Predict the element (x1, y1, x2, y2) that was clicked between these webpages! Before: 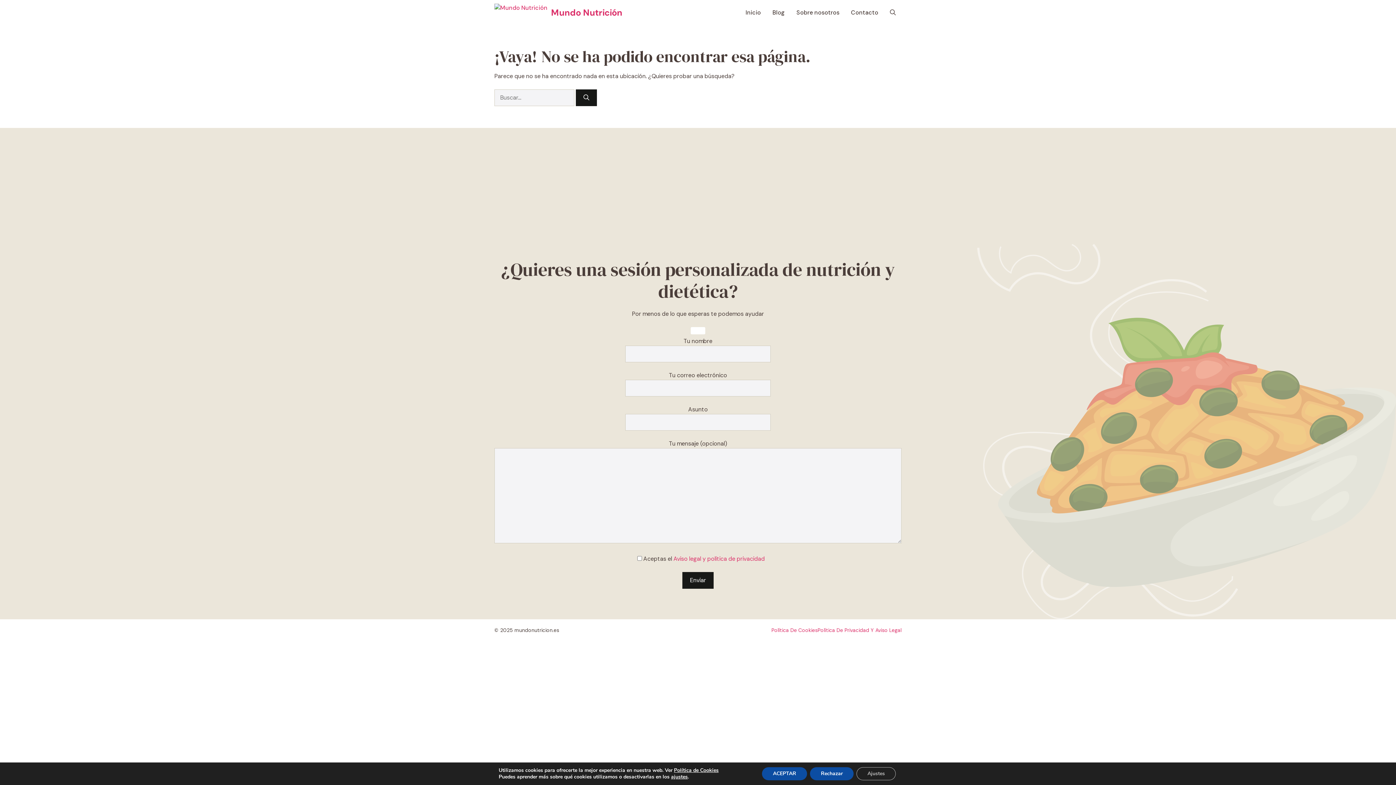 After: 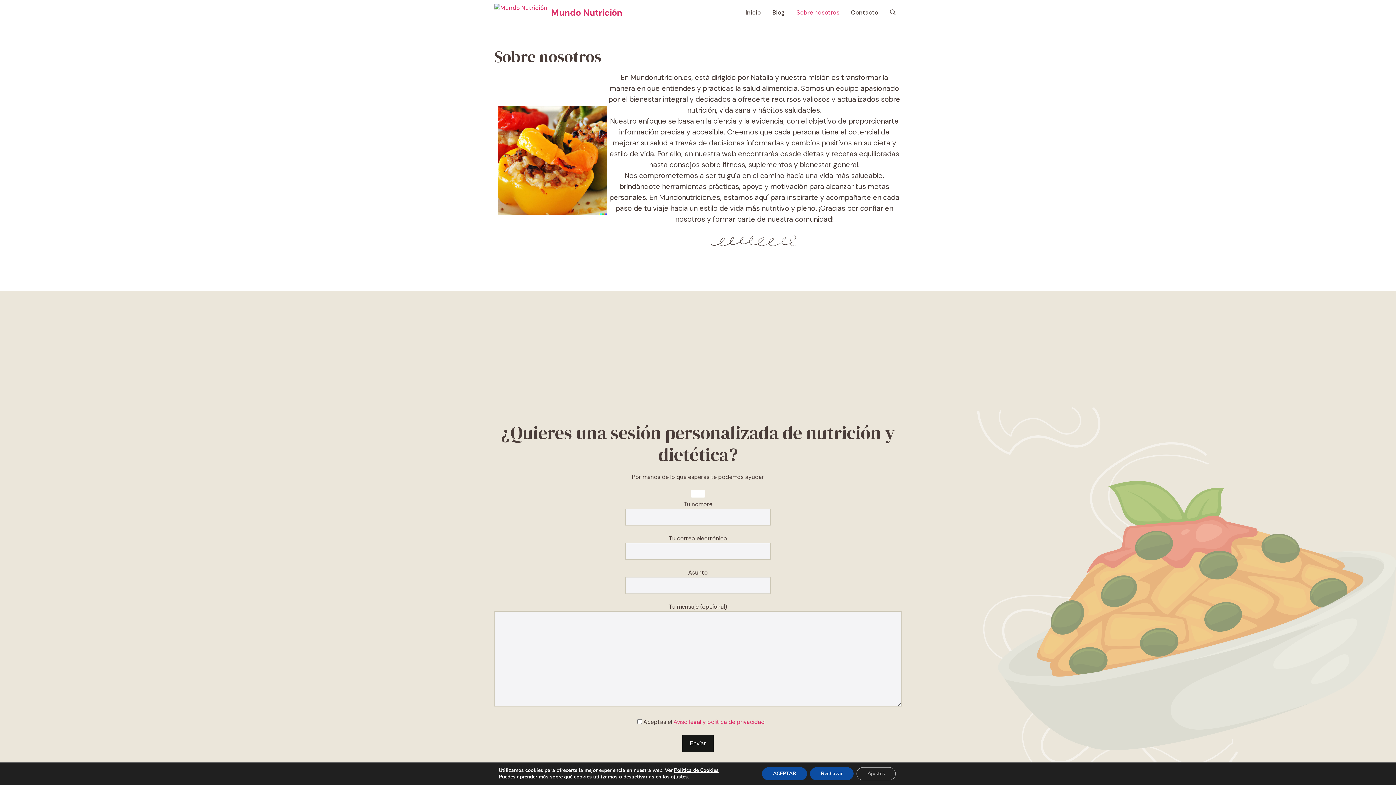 Action: label: Sobre nosotros bbox: (790, 0, 845, 25)